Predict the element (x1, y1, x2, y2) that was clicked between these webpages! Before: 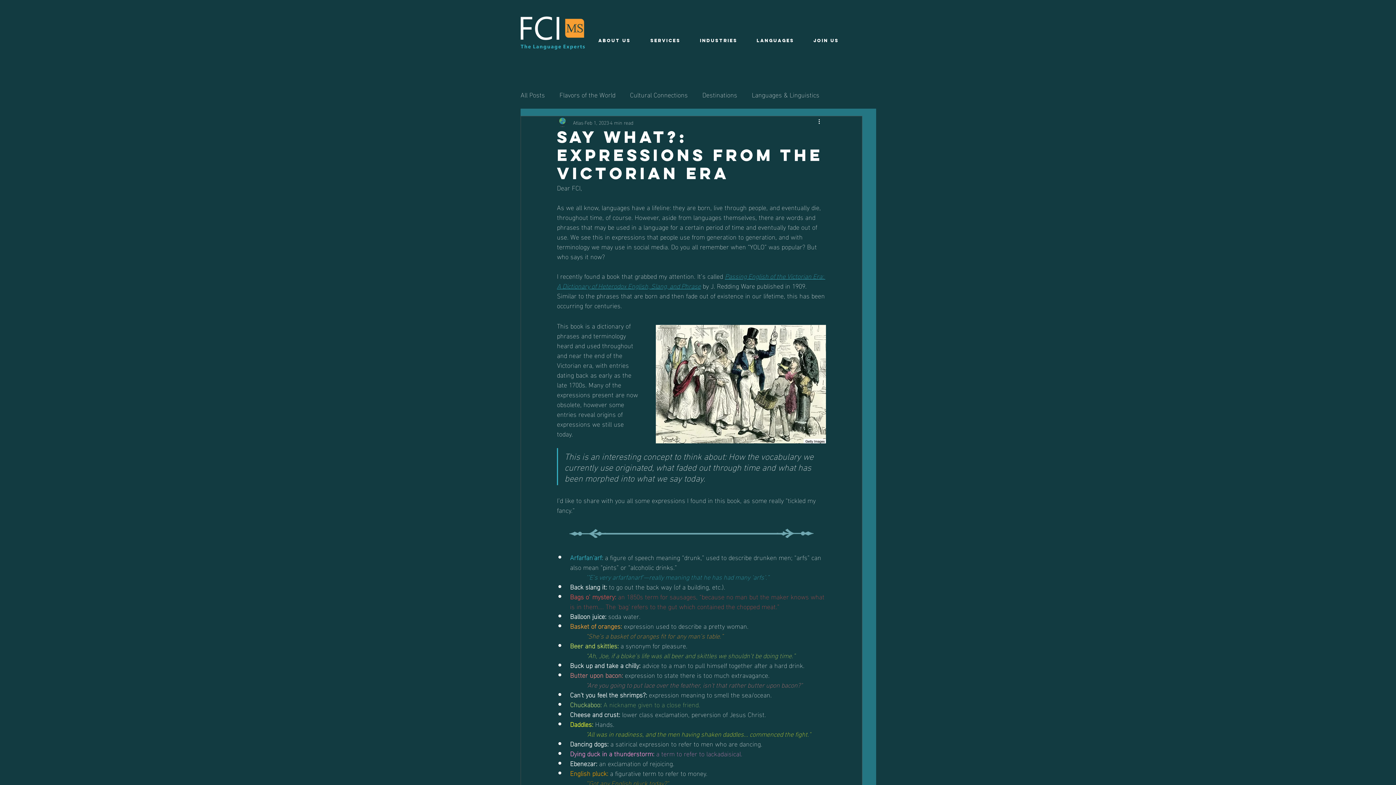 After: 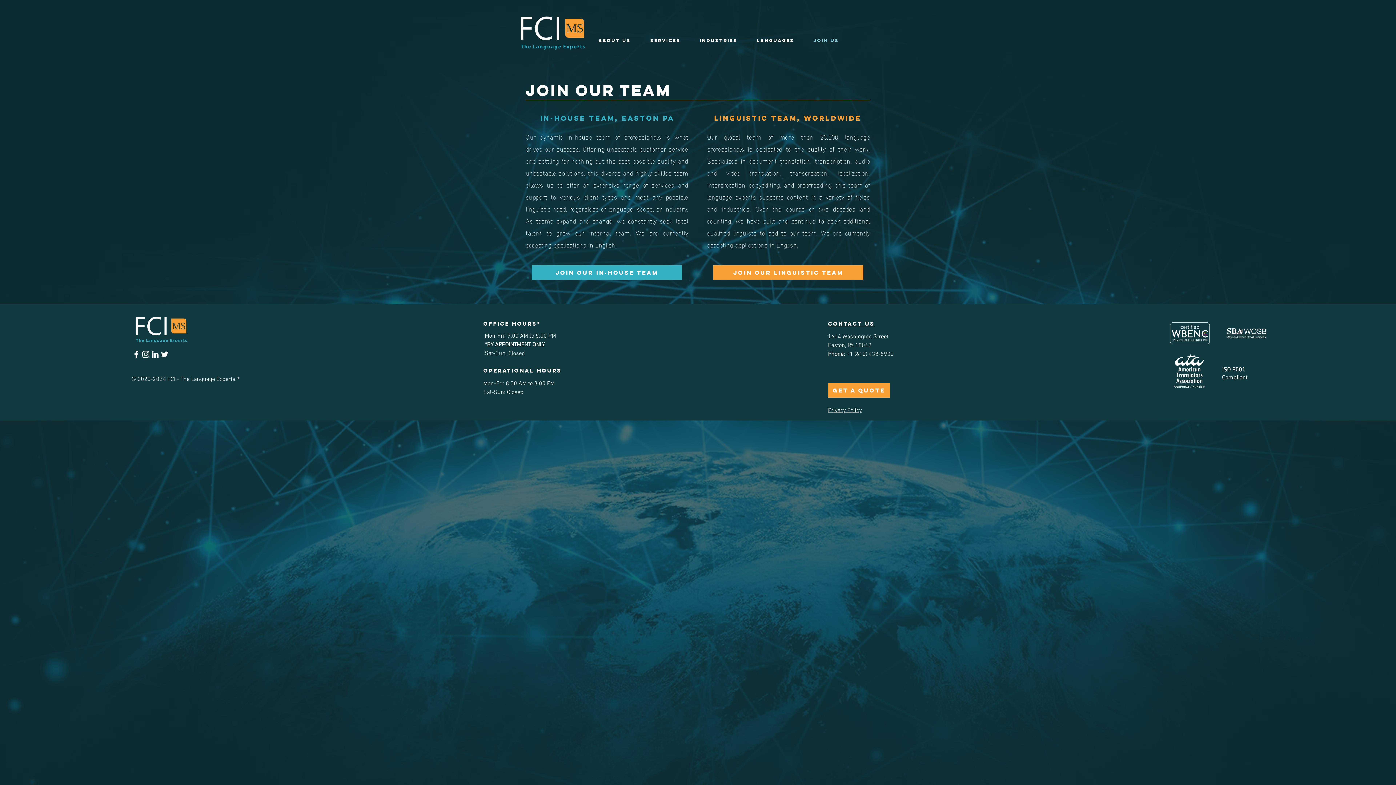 Action: bbox: (804, 31, 848, 49) label: Join Us